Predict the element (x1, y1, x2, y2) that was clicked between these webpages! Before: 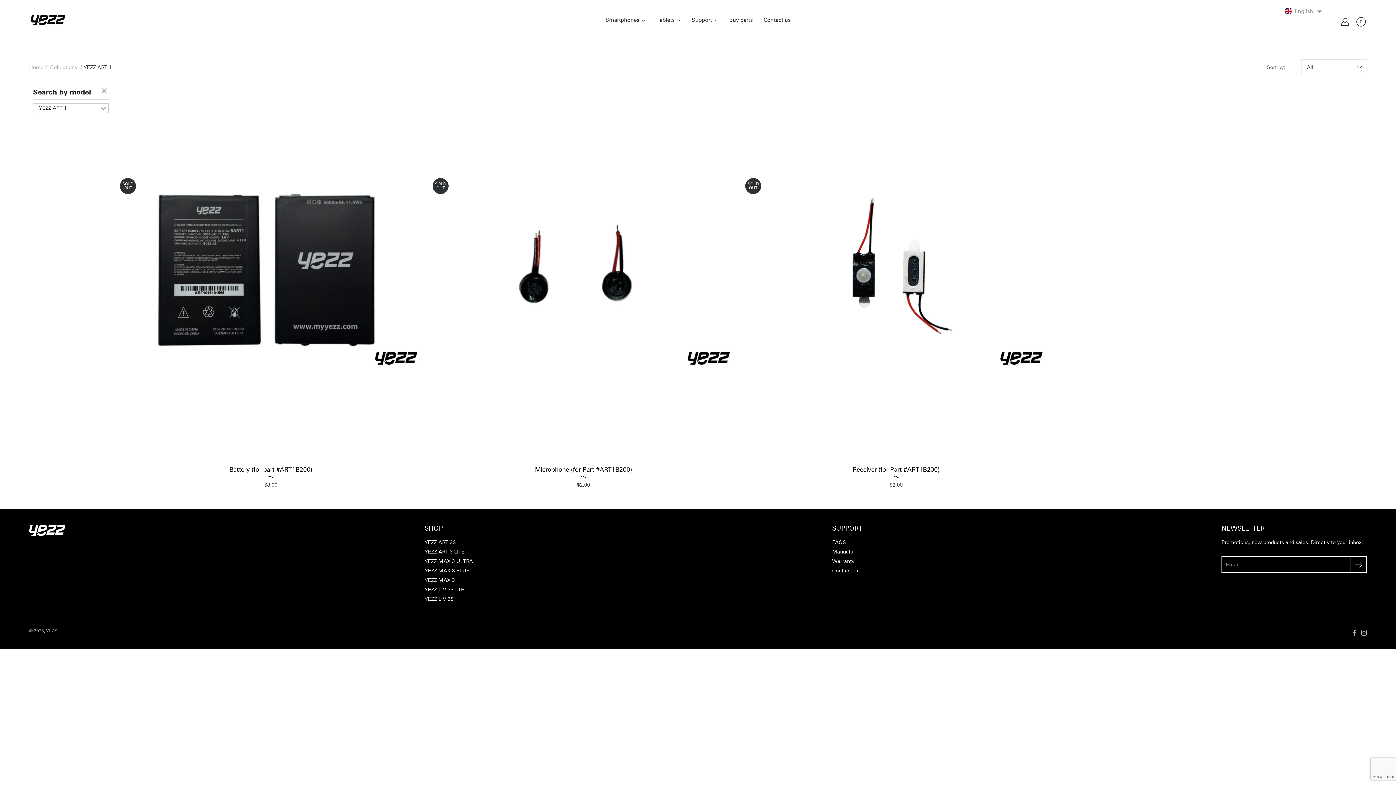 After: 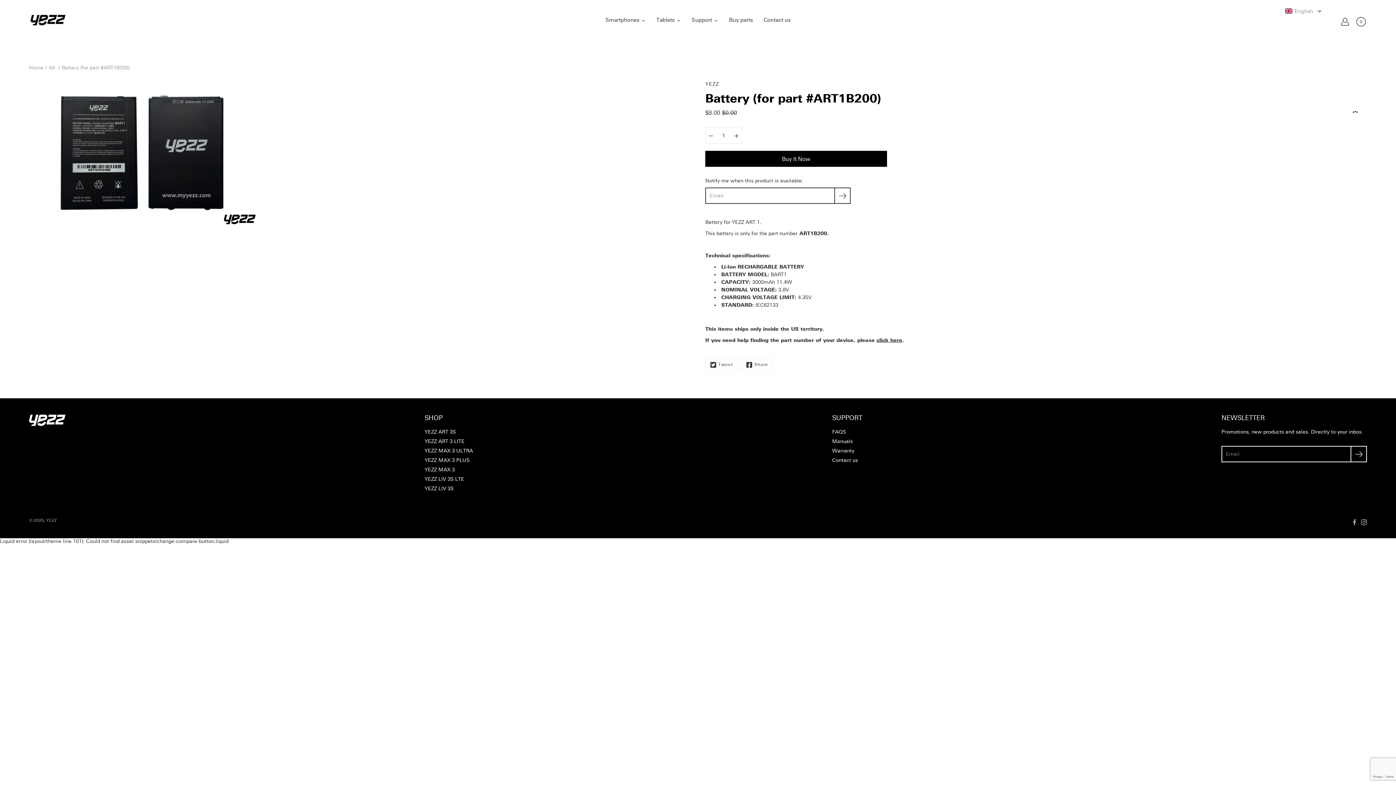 Action: label: battery-for-part-art1b200 bbox: (116, 87, 425, 458)